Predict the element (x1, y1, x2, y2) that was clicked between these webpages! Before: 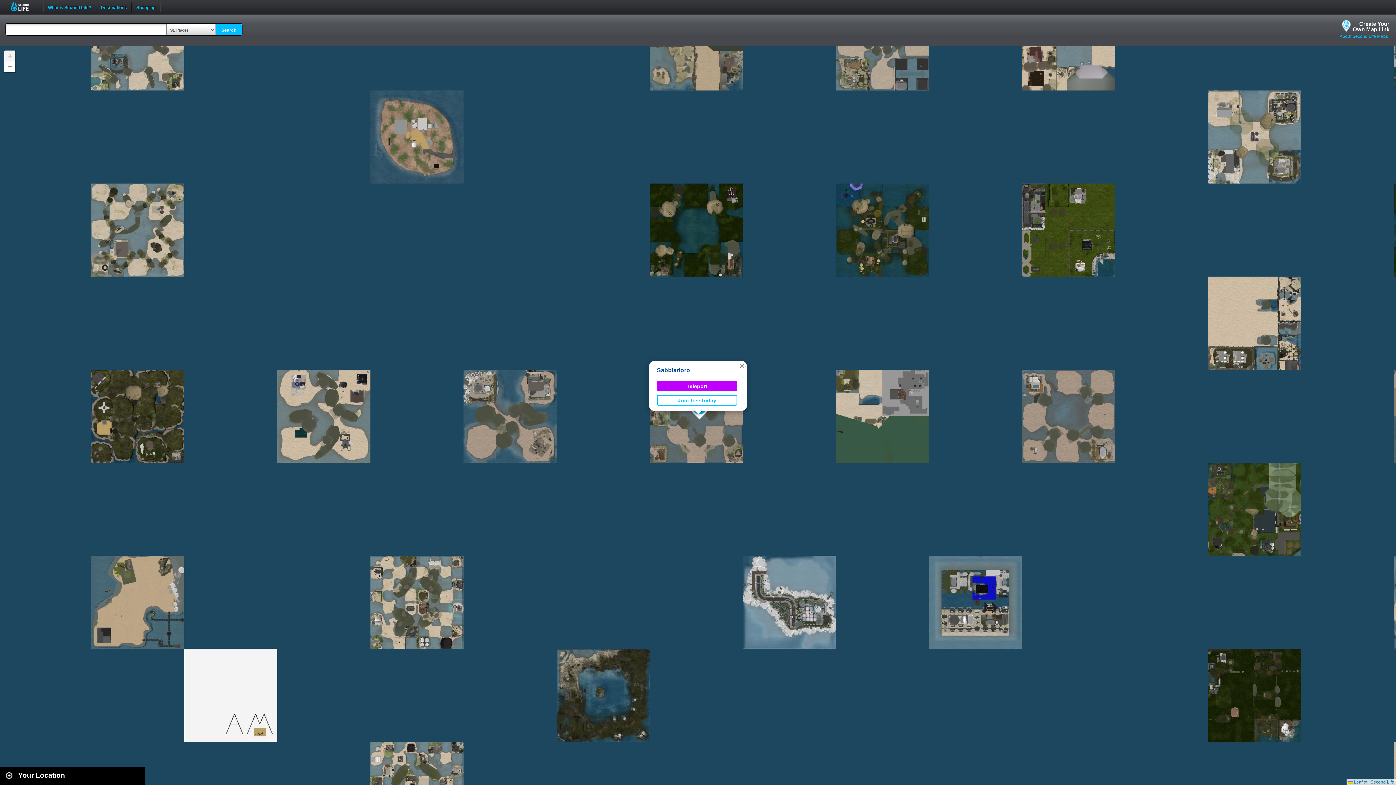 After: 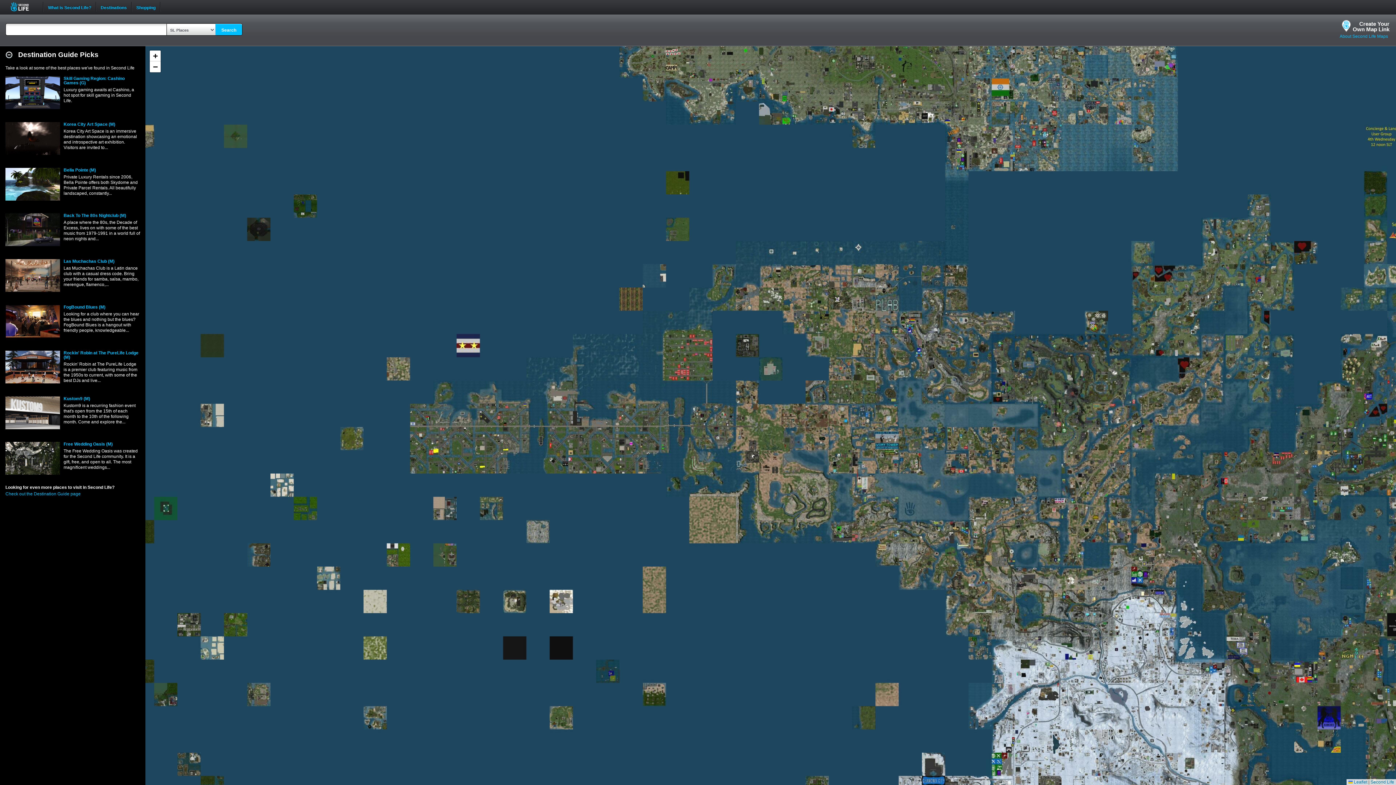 Action: bbox: (10, 1, 37, 11) label: Second Life